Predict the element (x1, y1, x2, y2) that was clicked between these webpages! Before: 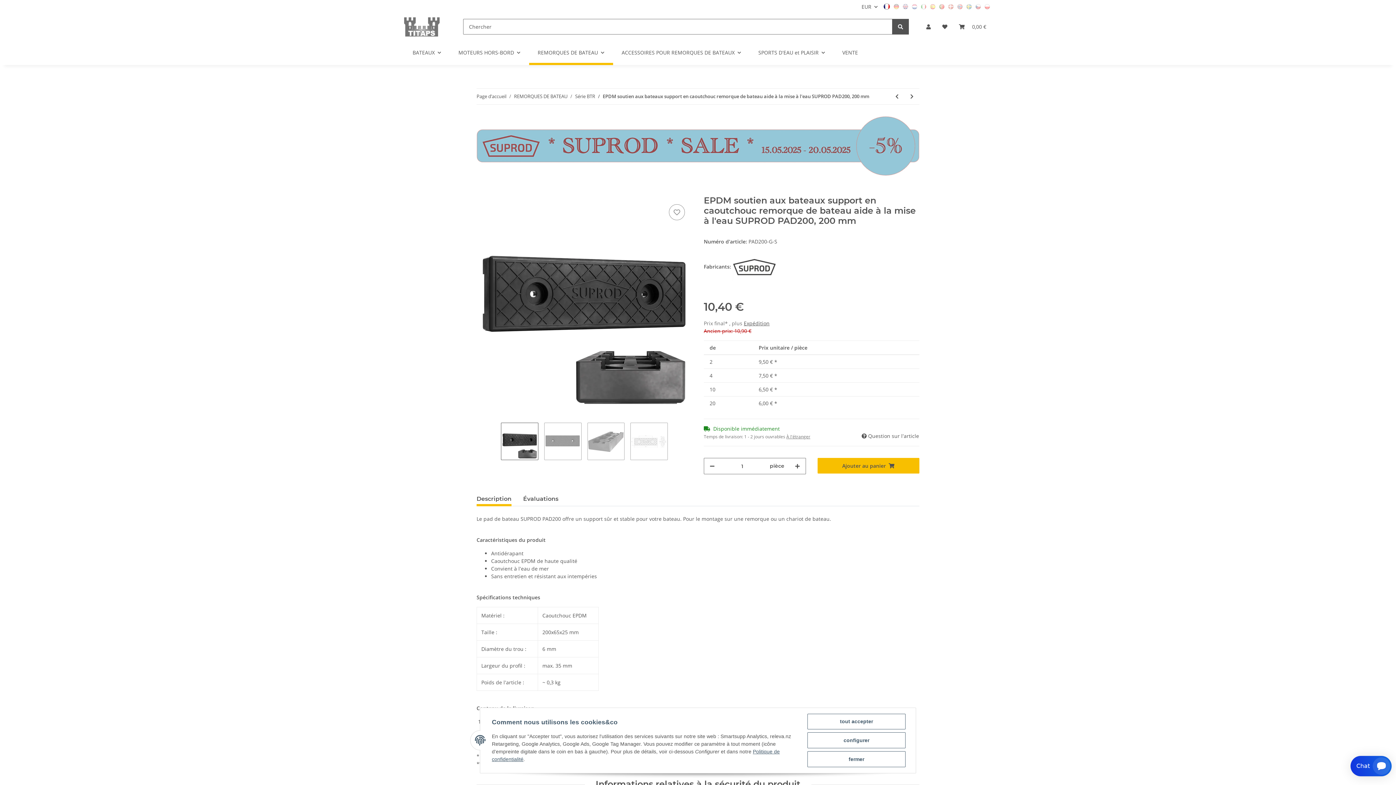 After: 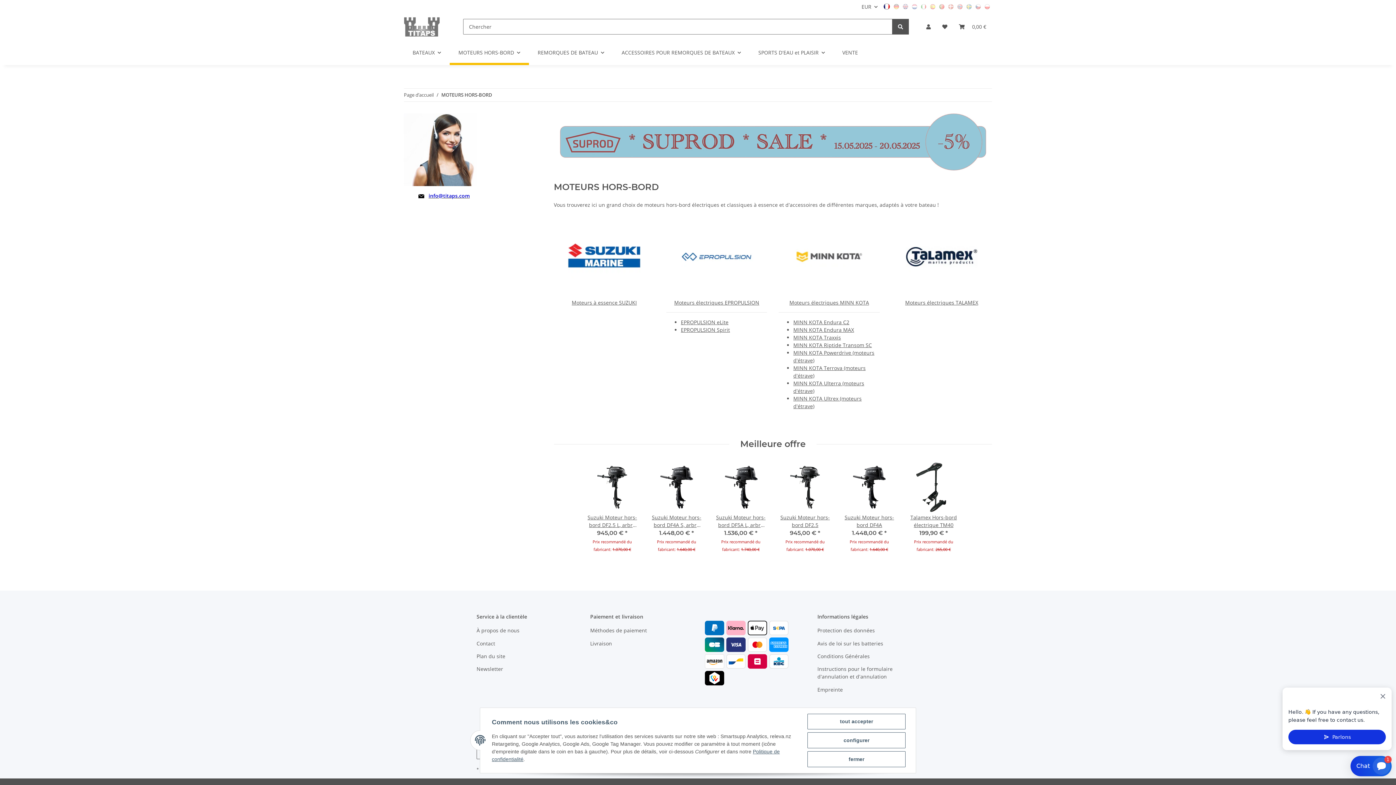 Action: label: MOTEURS HORS-BORD bbox: (449, 40, 529, 65)